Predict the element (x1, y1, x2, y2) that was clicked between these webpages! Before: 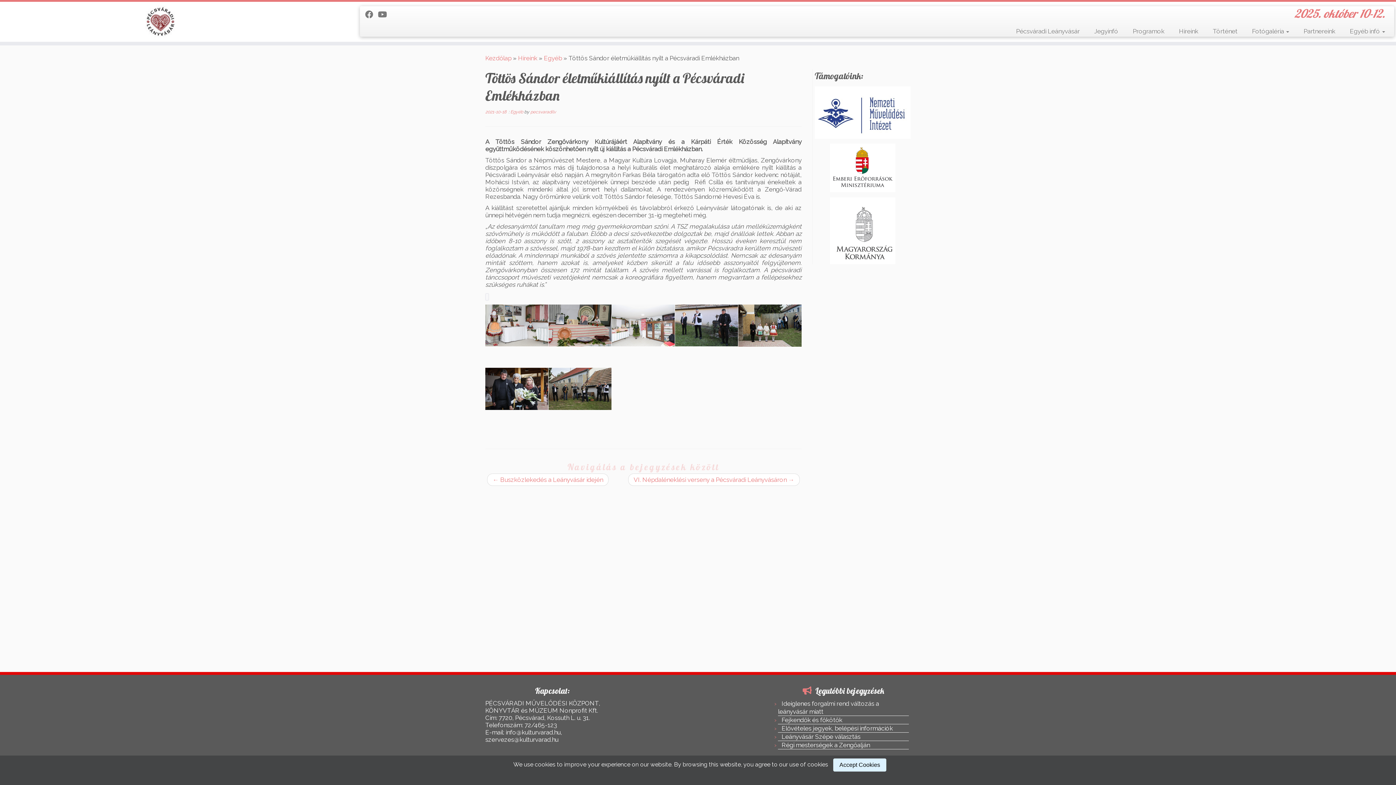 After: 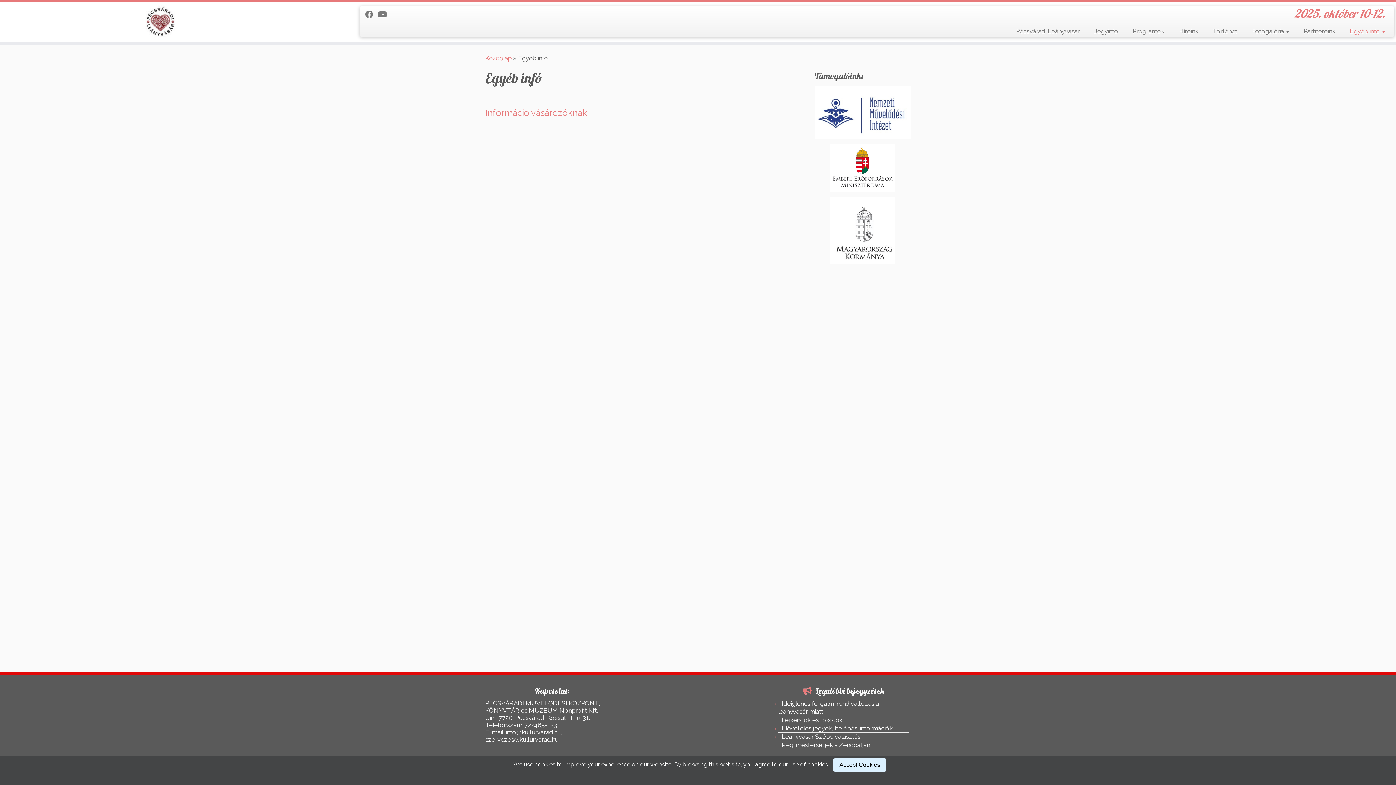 Action: bbox: (1342, 25, 1385, 36) label: Egyéb infó 